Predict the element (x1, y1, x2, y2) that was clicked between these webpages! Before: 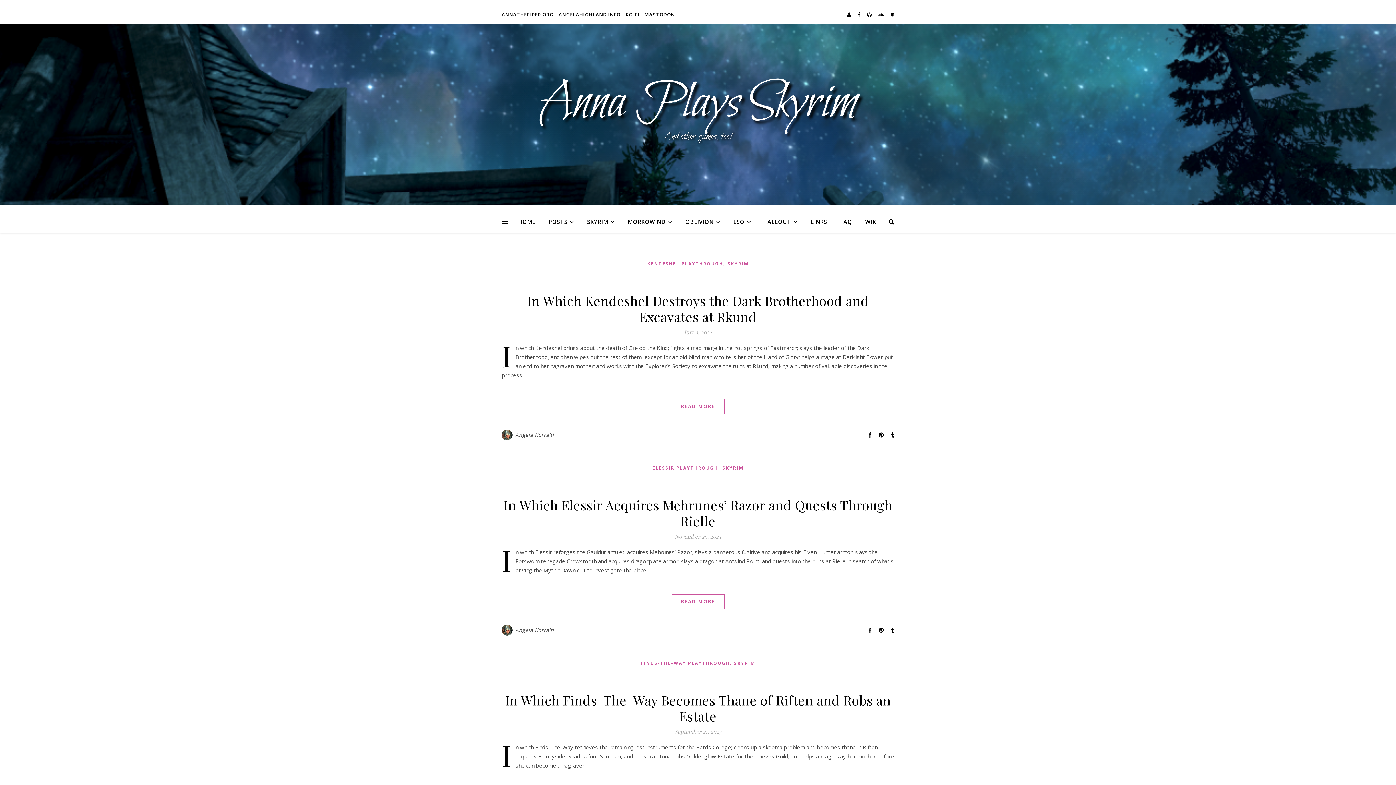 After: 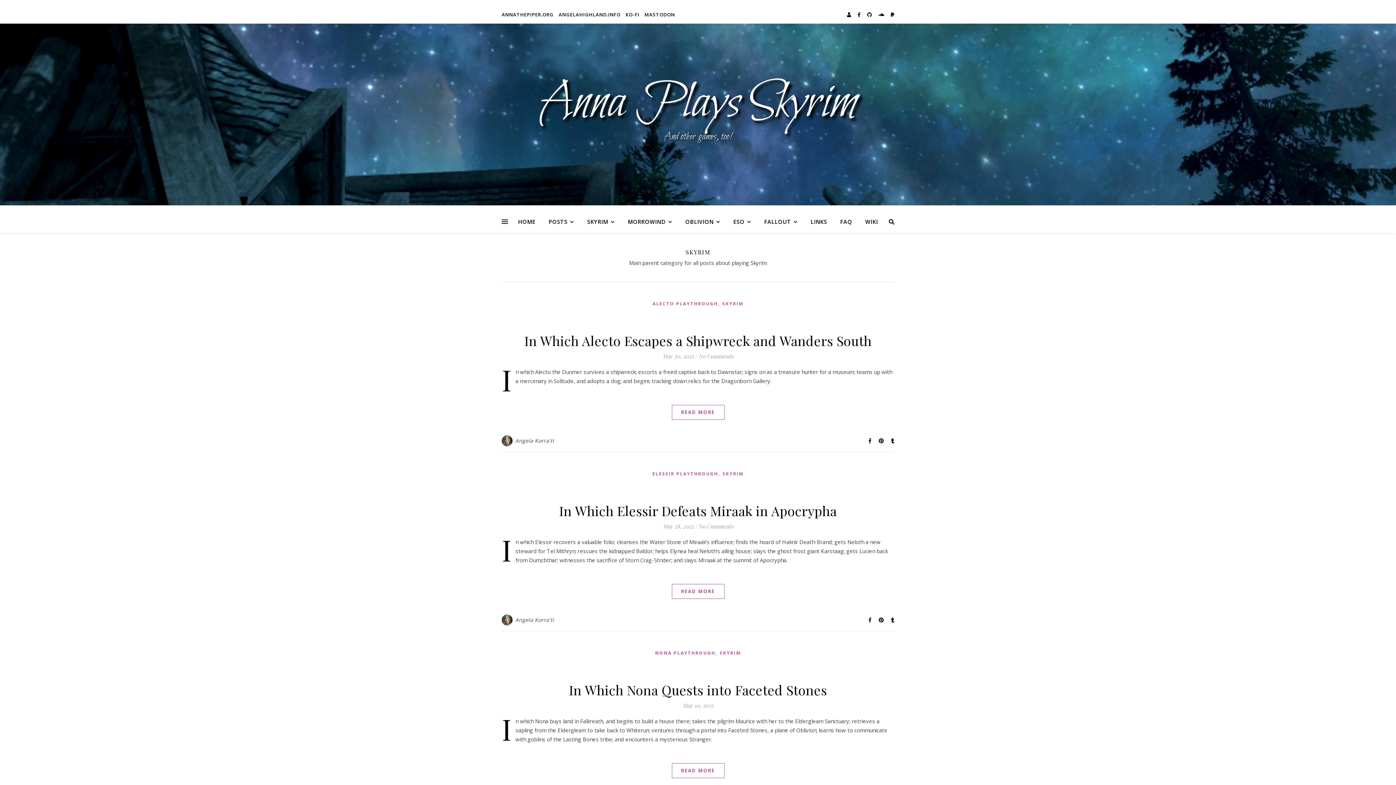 Action: bbox: (722, 465, 743, 471) label: SKYRIM